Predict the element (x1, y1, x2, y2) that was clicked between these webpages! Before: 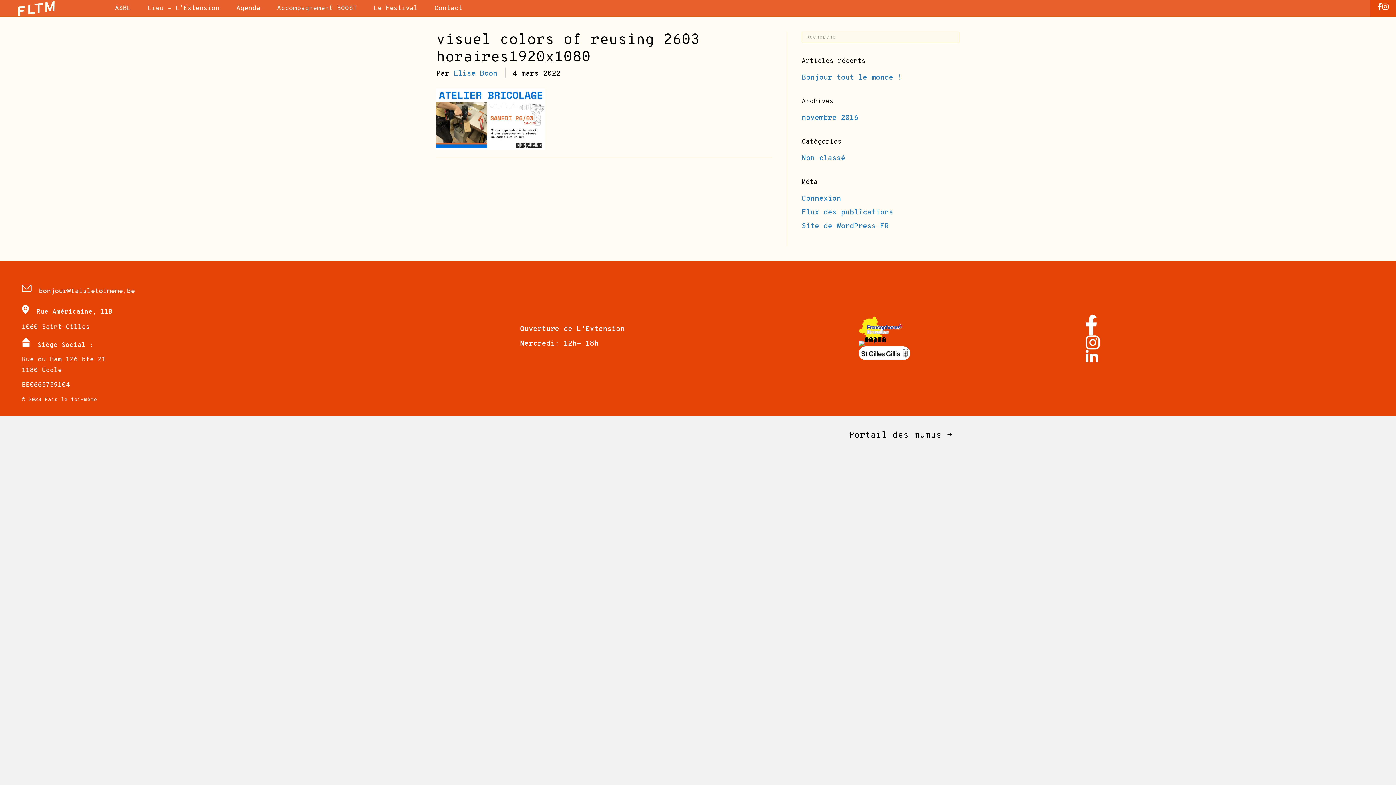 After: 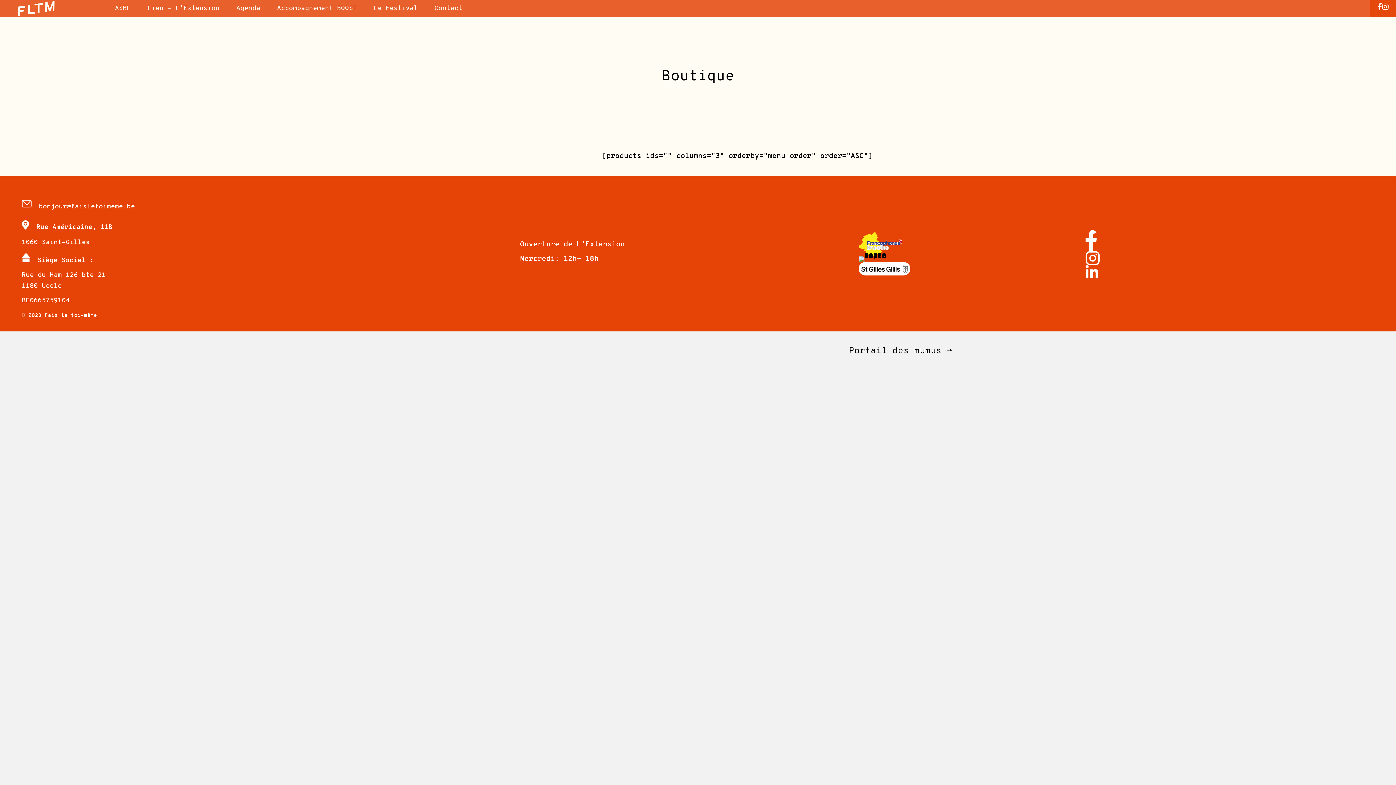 Action: bbox: (453, 69, 497, 78) label: Elise Boon